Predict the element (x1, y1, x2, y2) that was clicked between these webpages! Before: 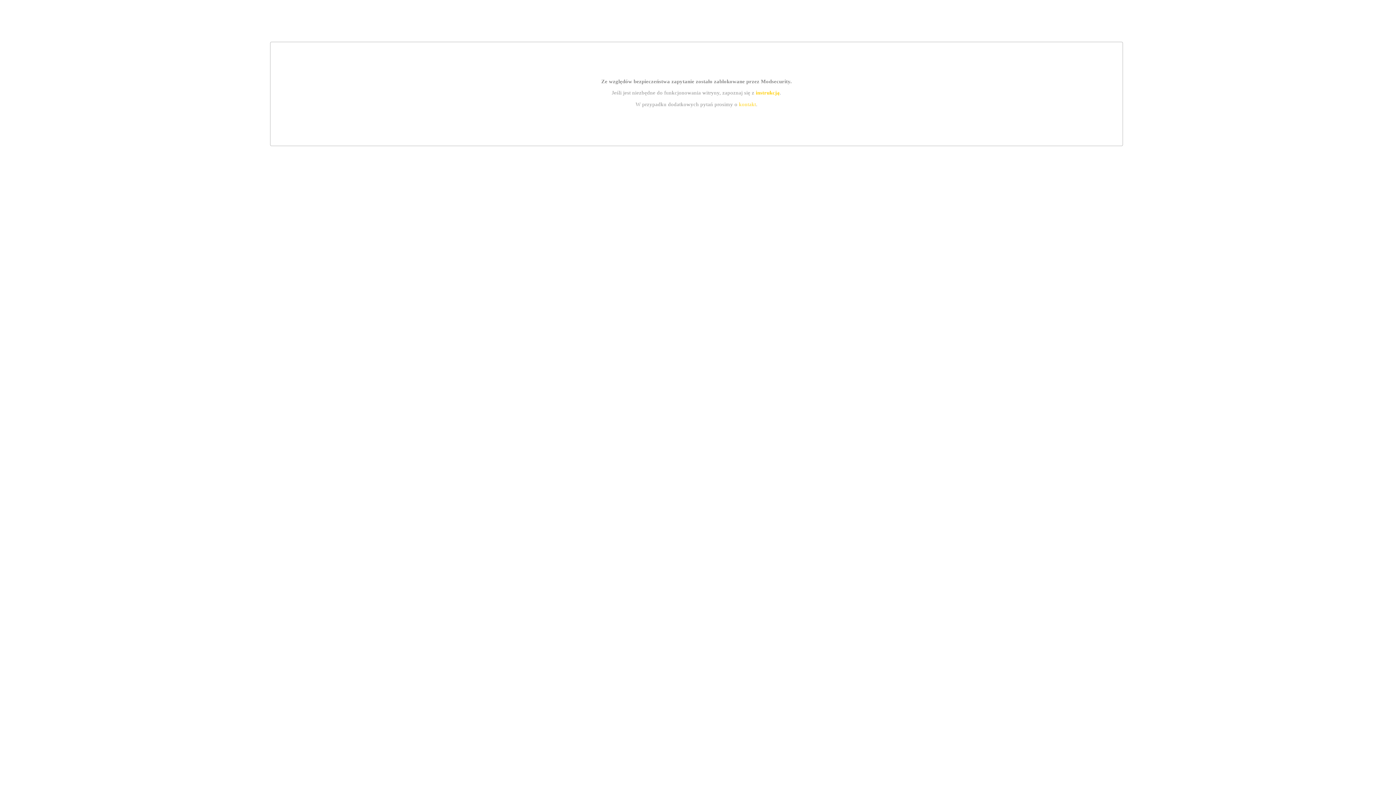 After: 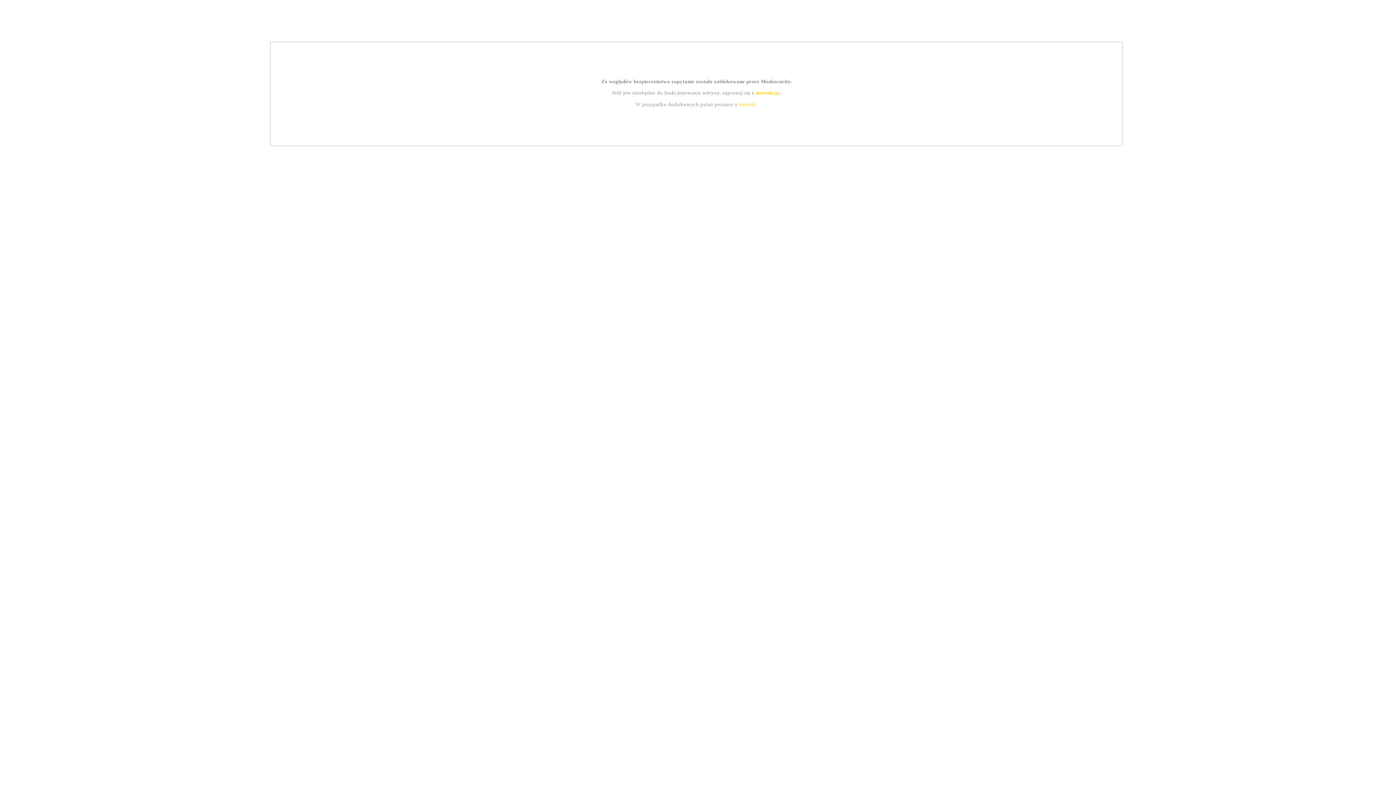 Action: bbox: (755, 89, 779, 95) label: instrukcją